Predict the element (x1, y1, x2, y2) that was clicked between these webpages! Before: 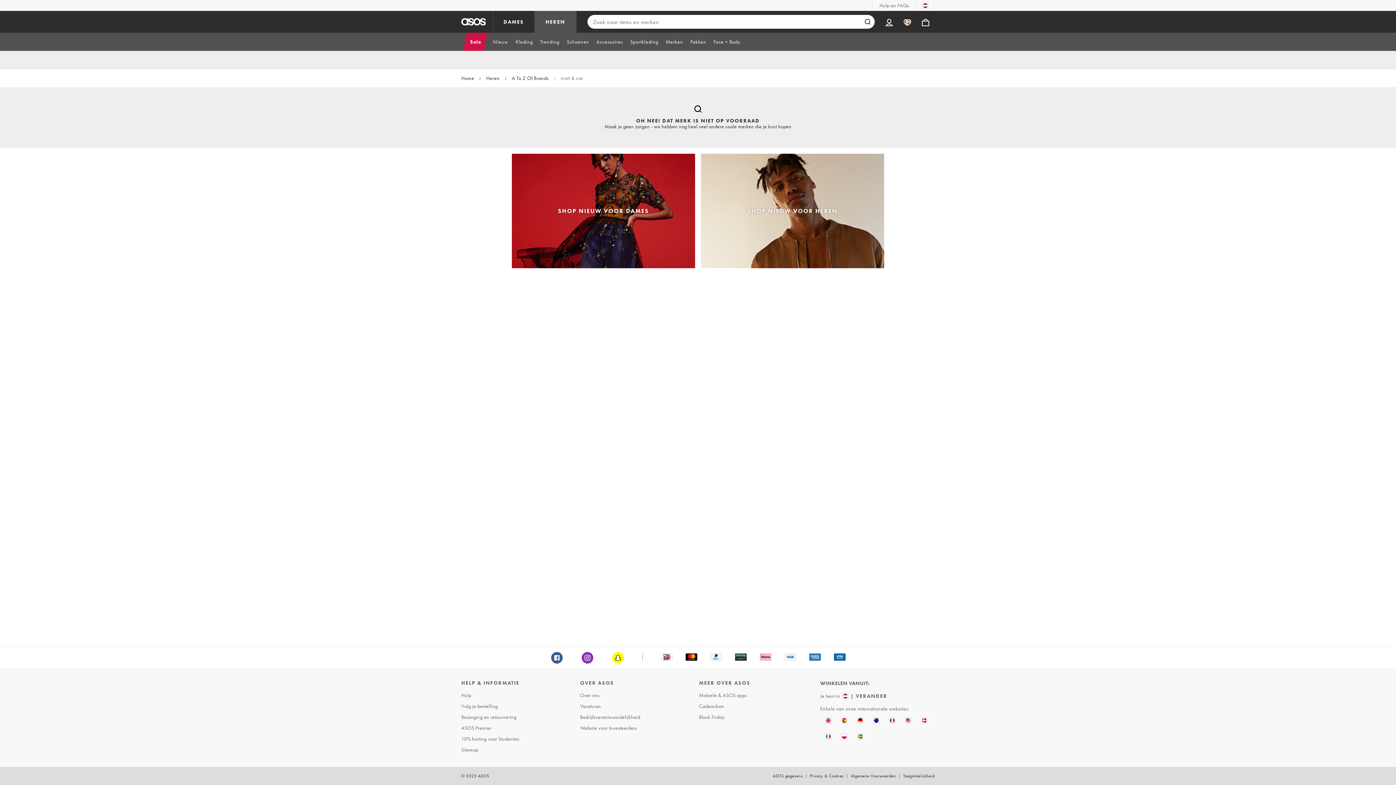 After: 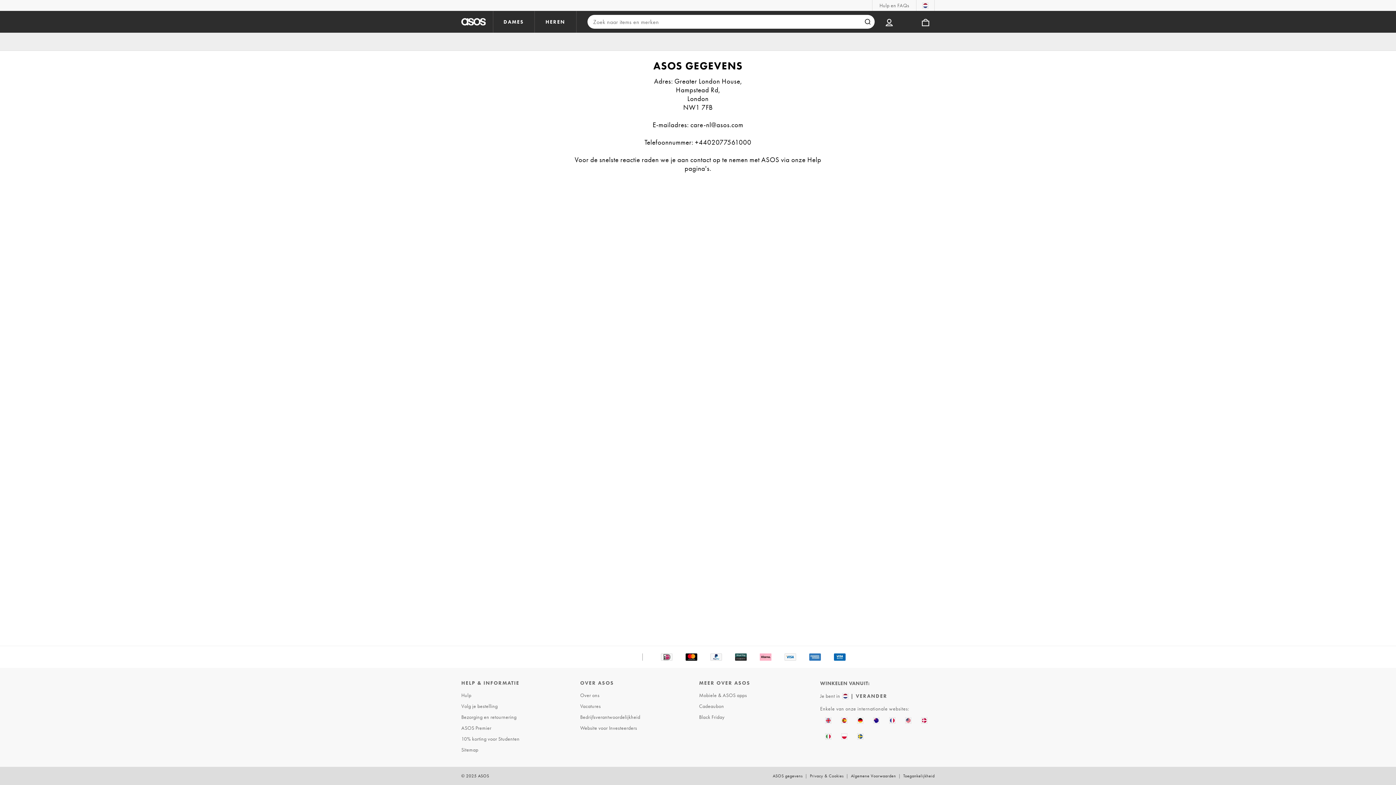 Action: label: ASOS gegevens bbox: (771, 767, 804, 785)